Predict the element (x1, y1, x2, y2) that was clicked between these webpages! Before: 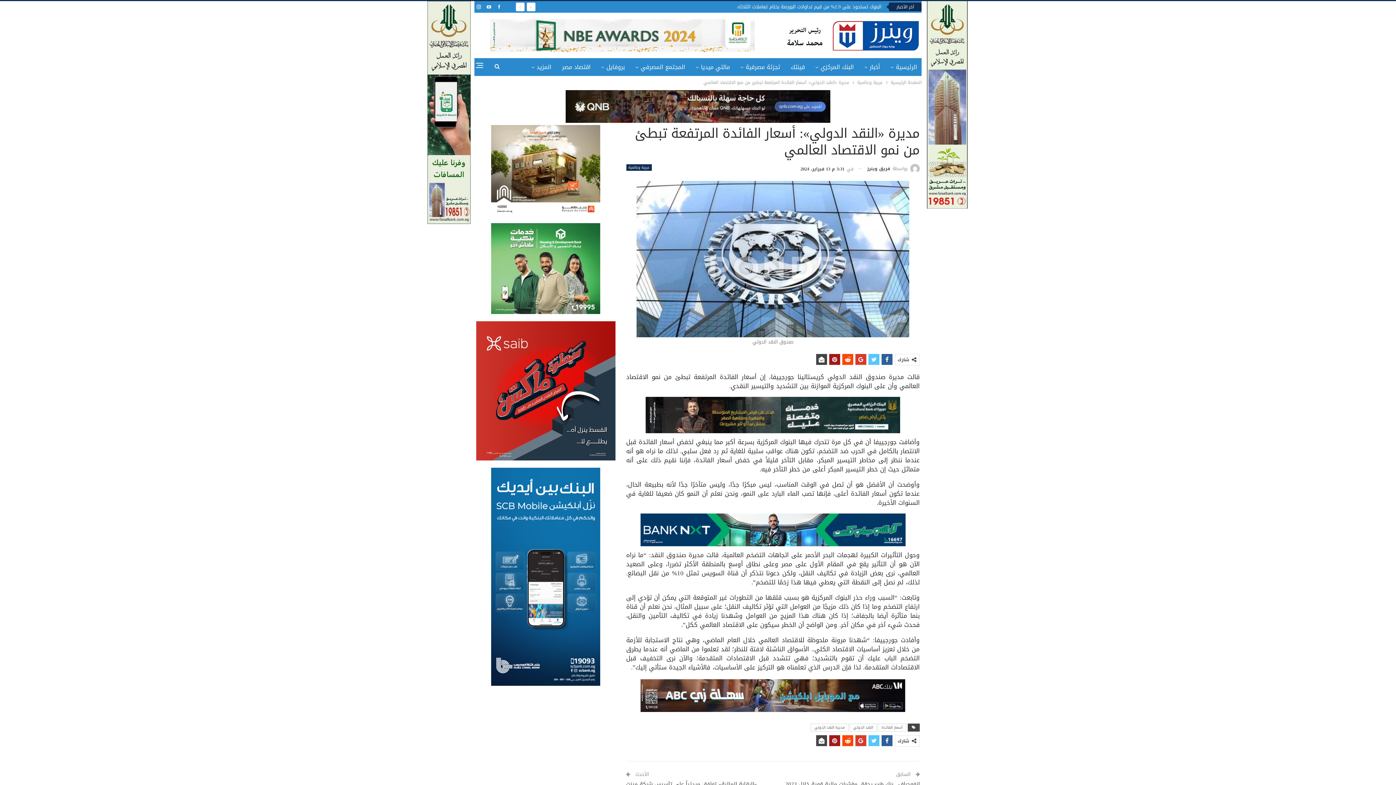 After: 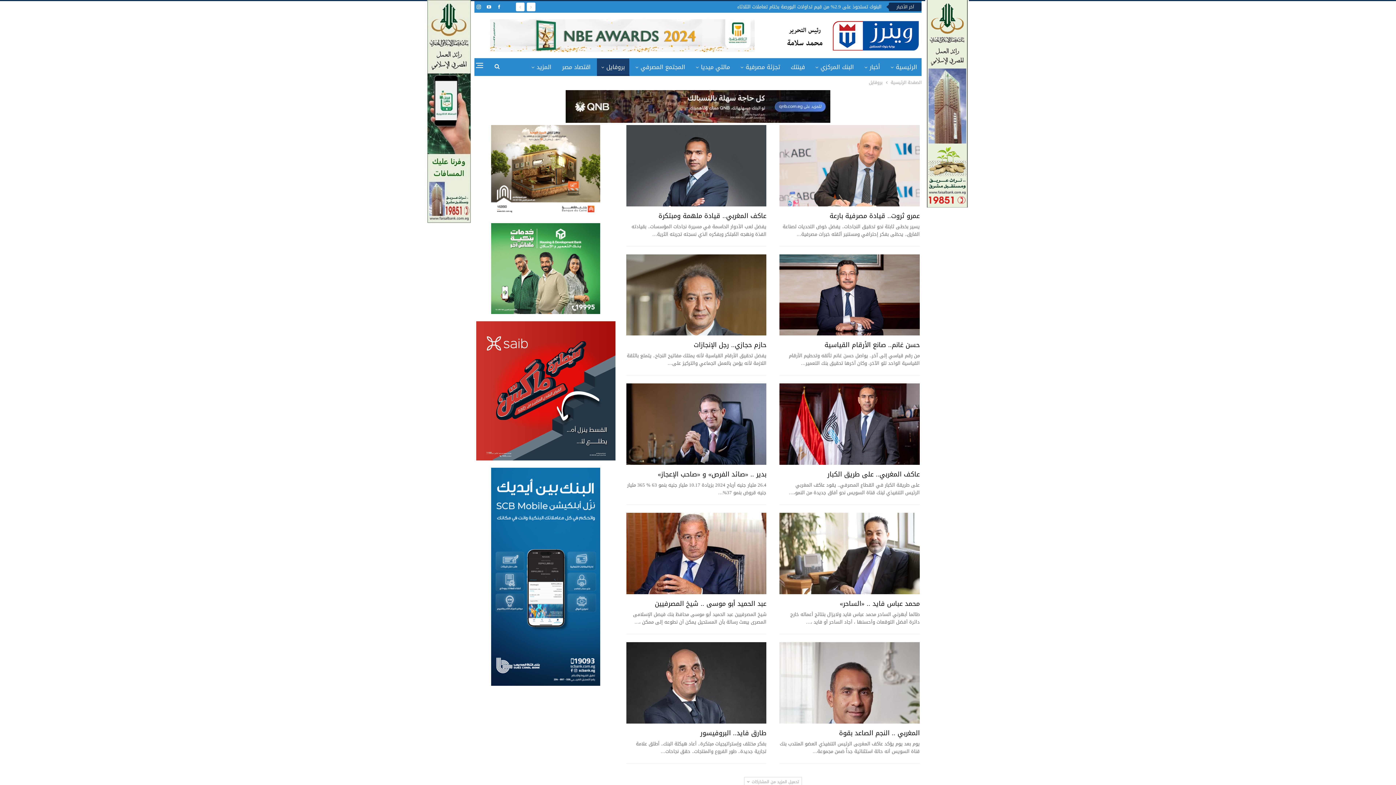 Action: label: بروفايل bbox: (597, 58, 629, 76)